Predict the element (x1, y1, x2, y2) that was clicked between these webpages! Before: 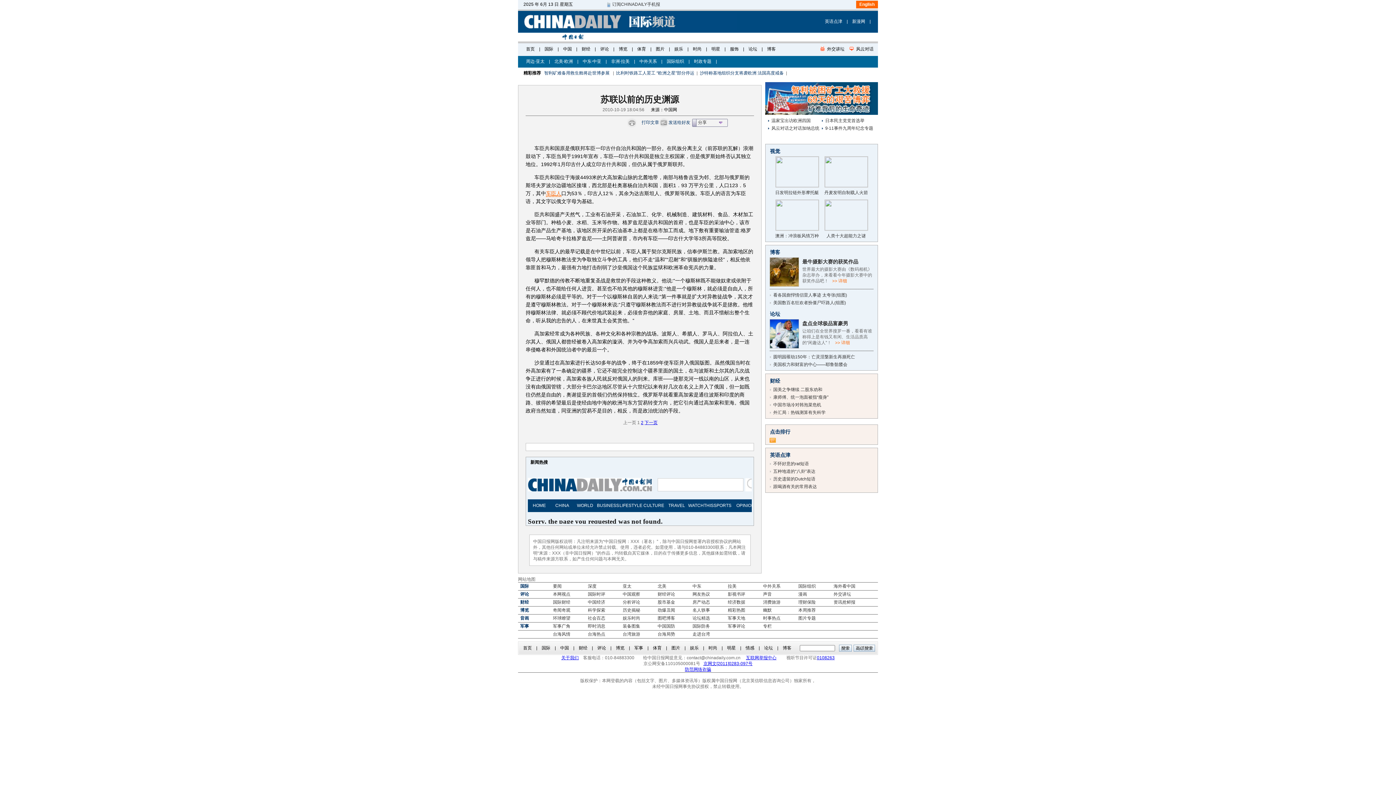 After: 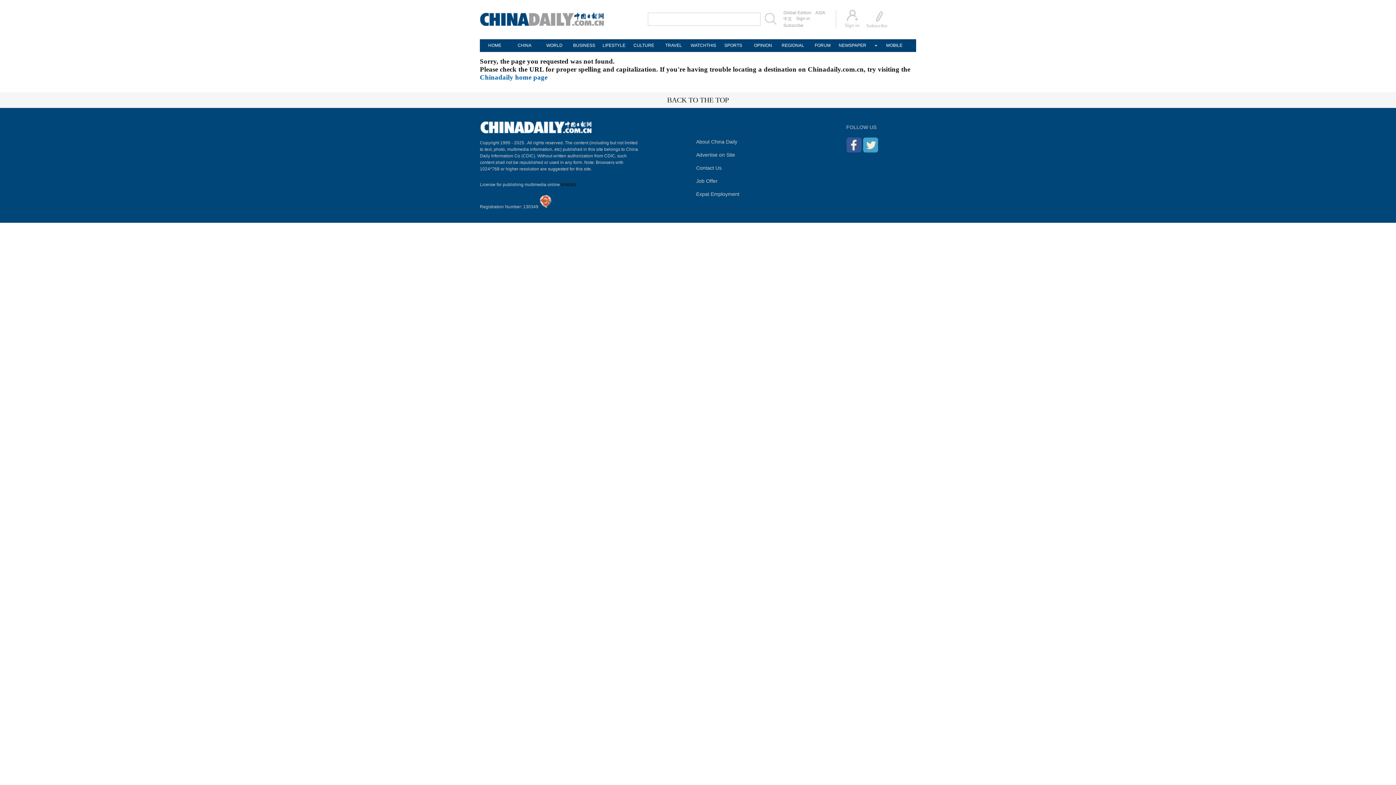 Action: label: 分析评论 bbox: (622, 600, 640, 605)